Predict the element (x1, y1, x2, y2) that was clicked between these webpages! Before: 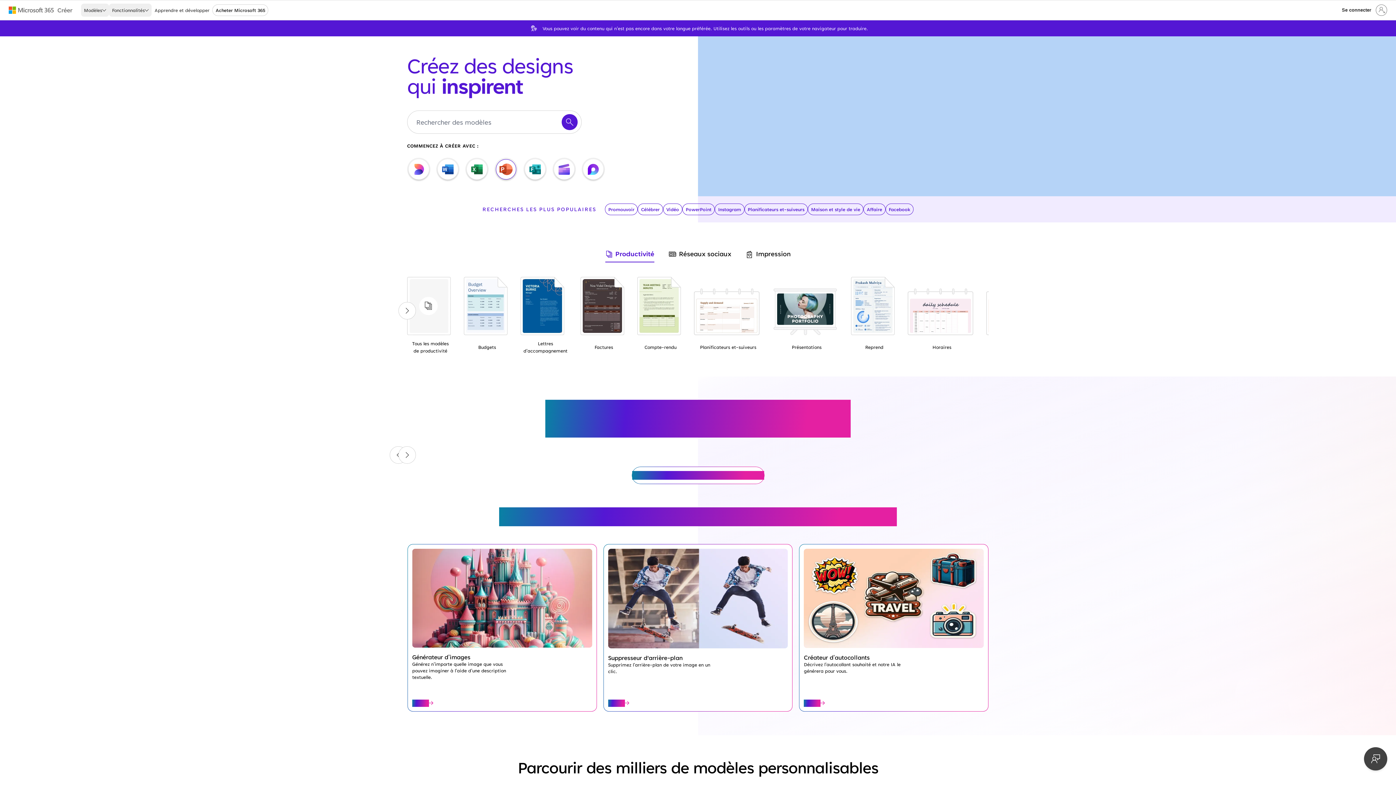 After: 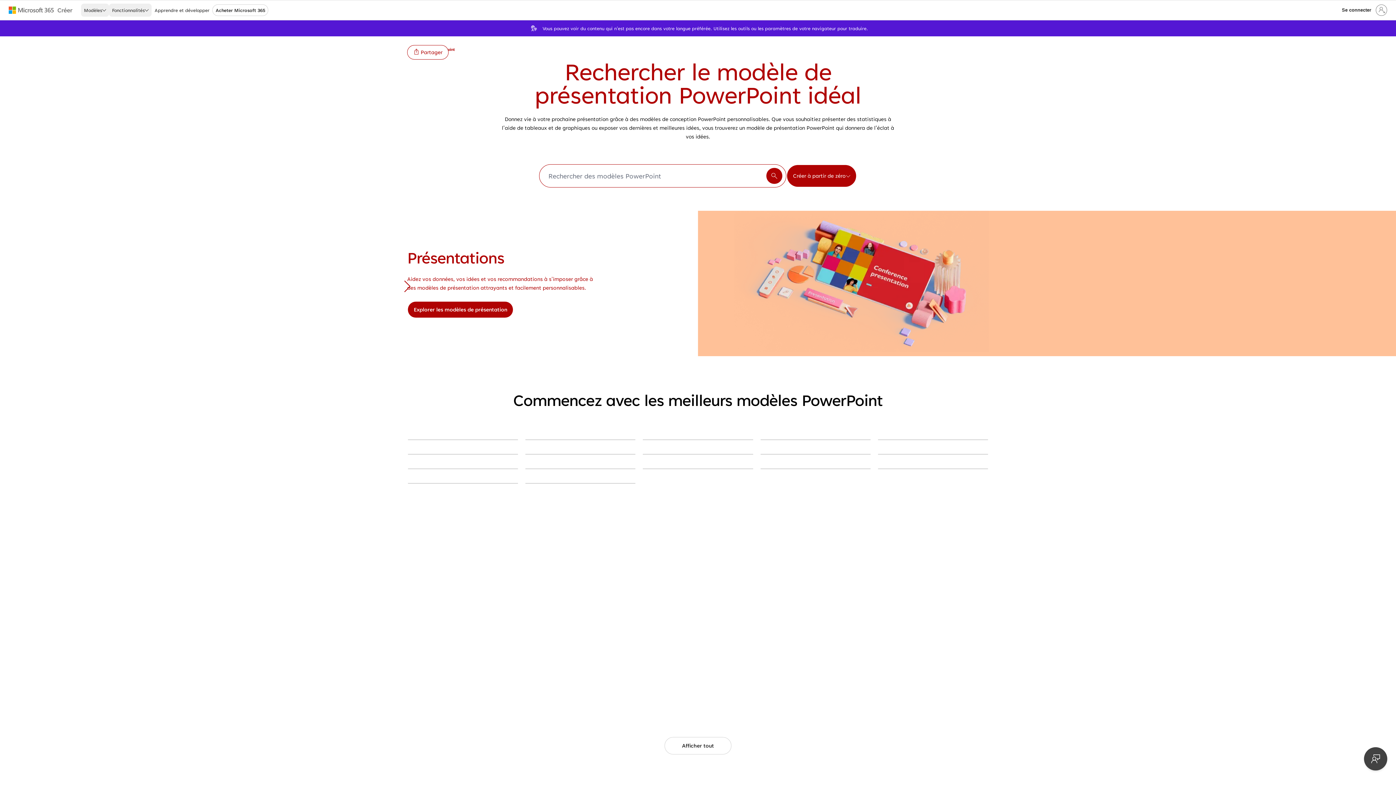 Action: label: POWER_POINT-button bbox: (433, 162, 436, 165)